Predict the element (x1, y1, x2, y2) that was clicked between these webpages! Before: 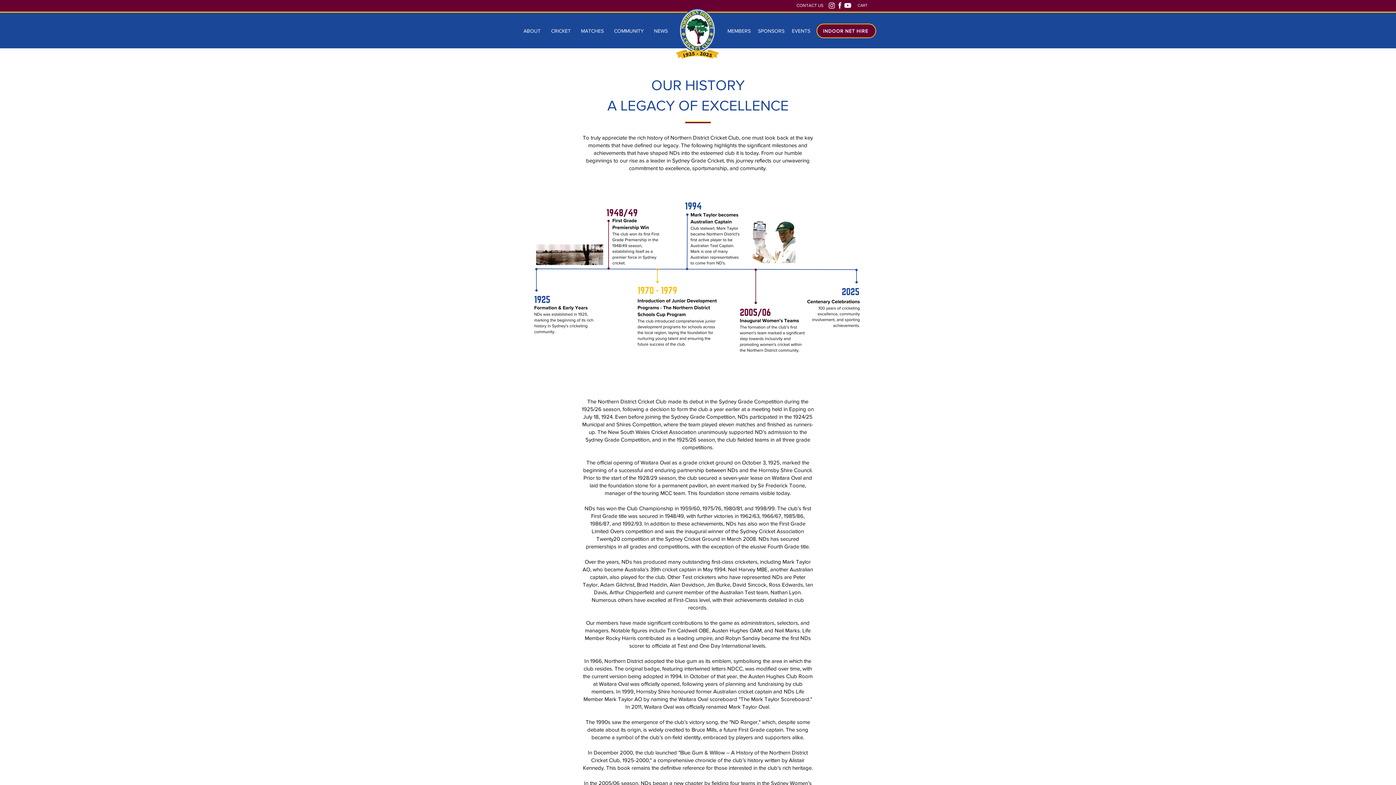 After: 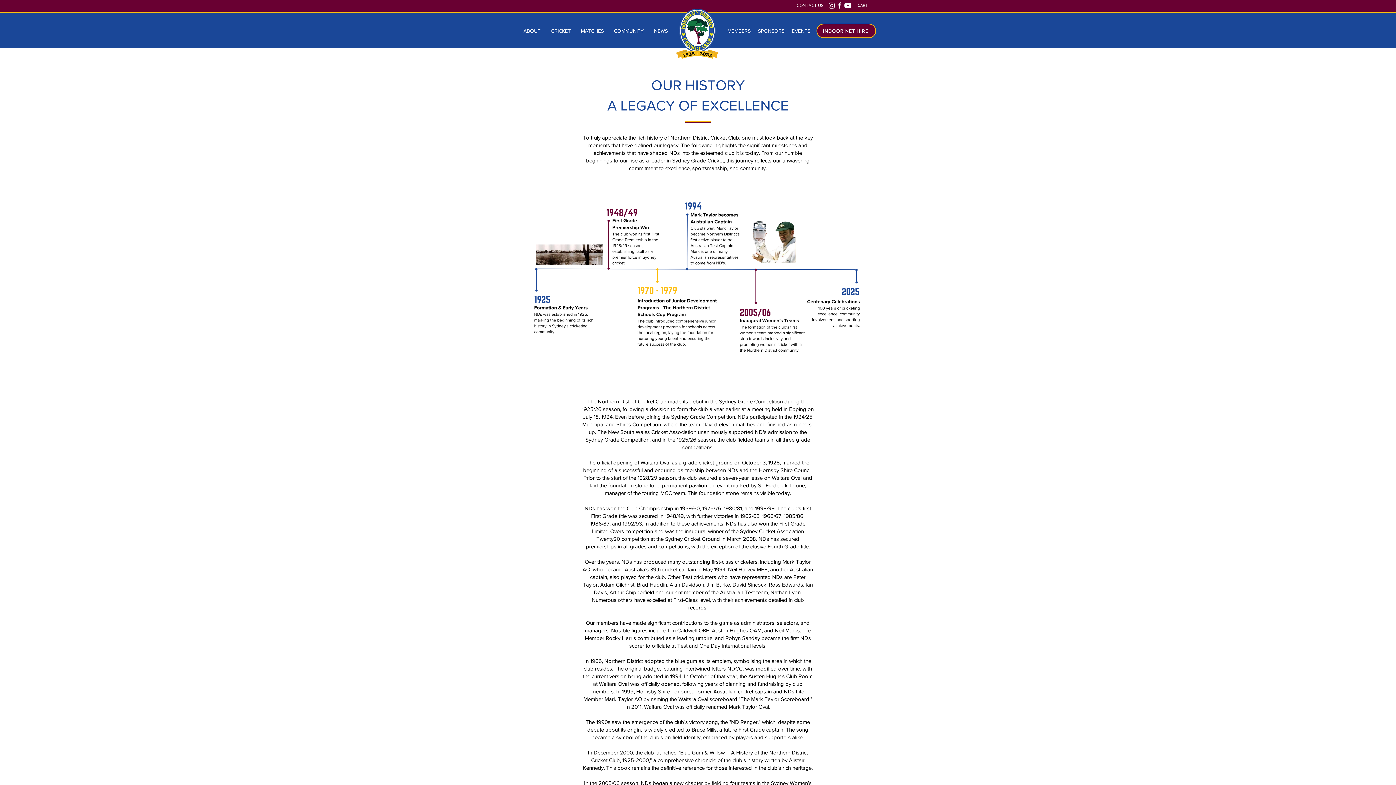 Action: label: Facebook bbox: (836, 1, 844, 9)